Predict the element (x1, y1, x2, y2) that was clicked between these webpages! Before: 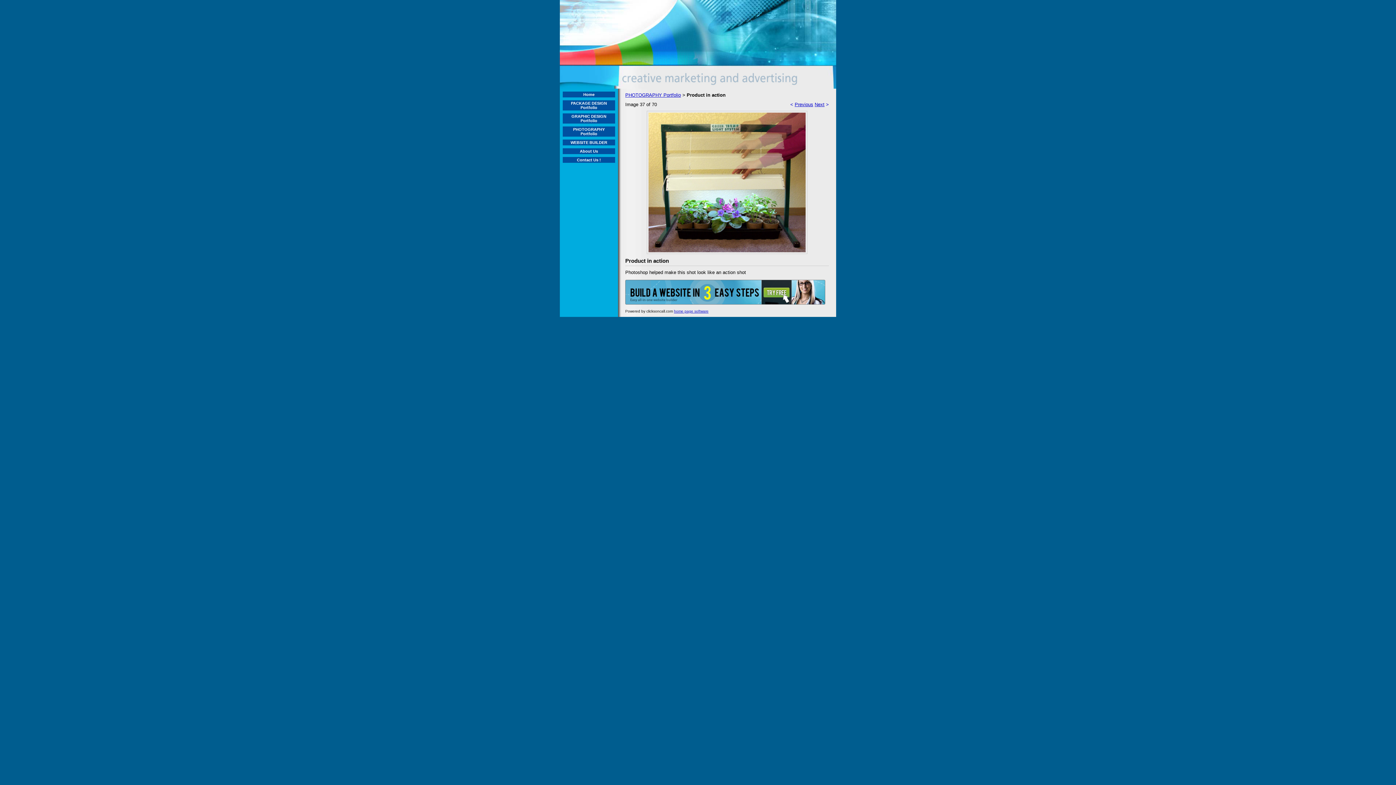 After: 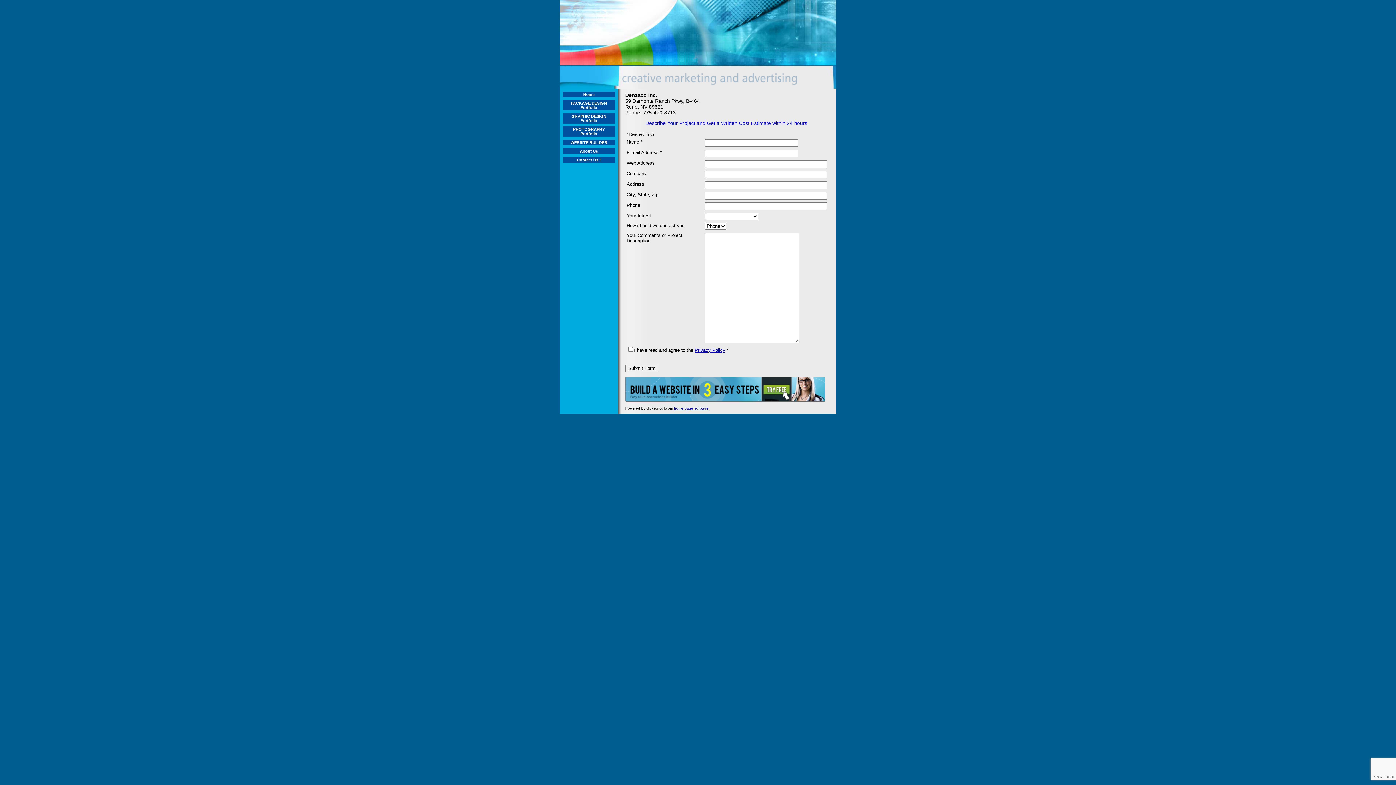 Action: bbox: (577, 157, 601, 162) label: Contact Us !